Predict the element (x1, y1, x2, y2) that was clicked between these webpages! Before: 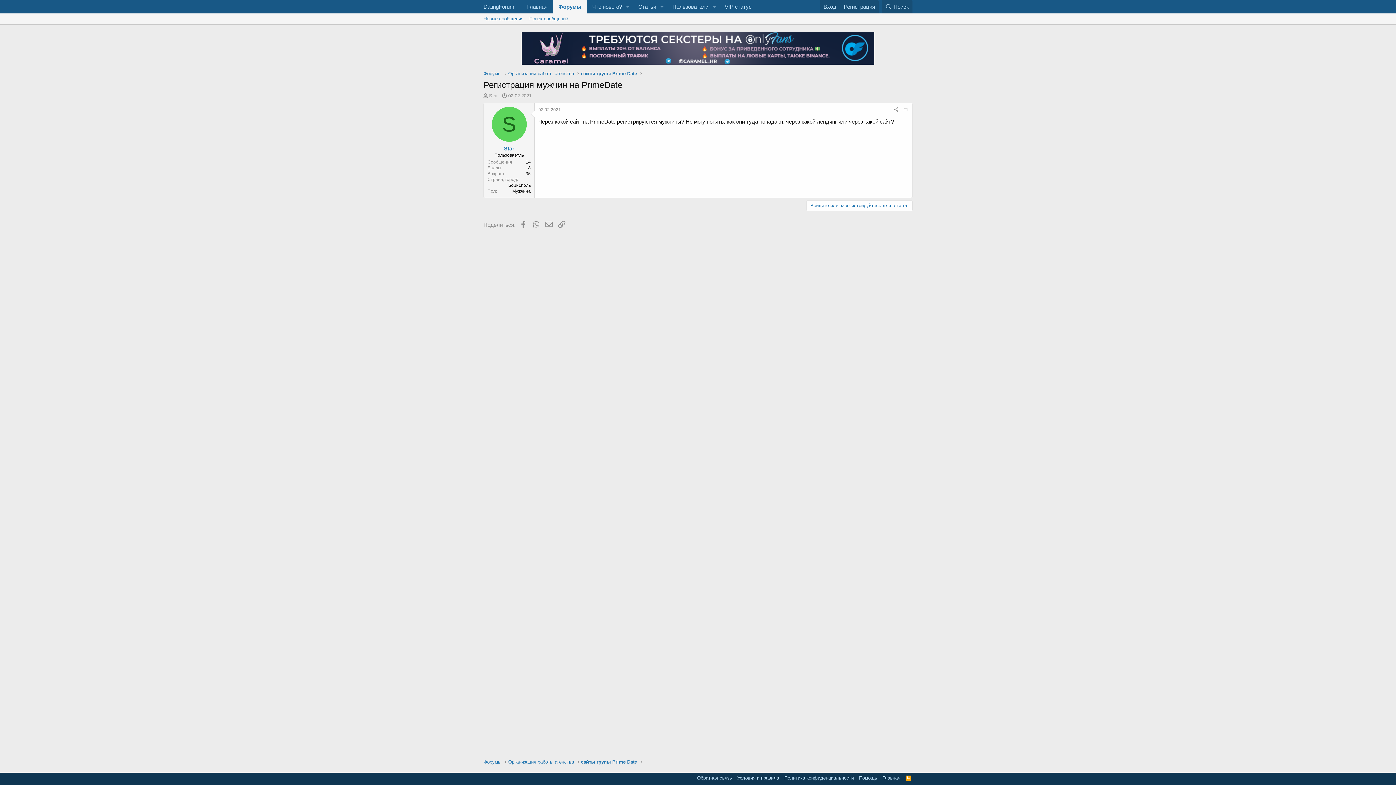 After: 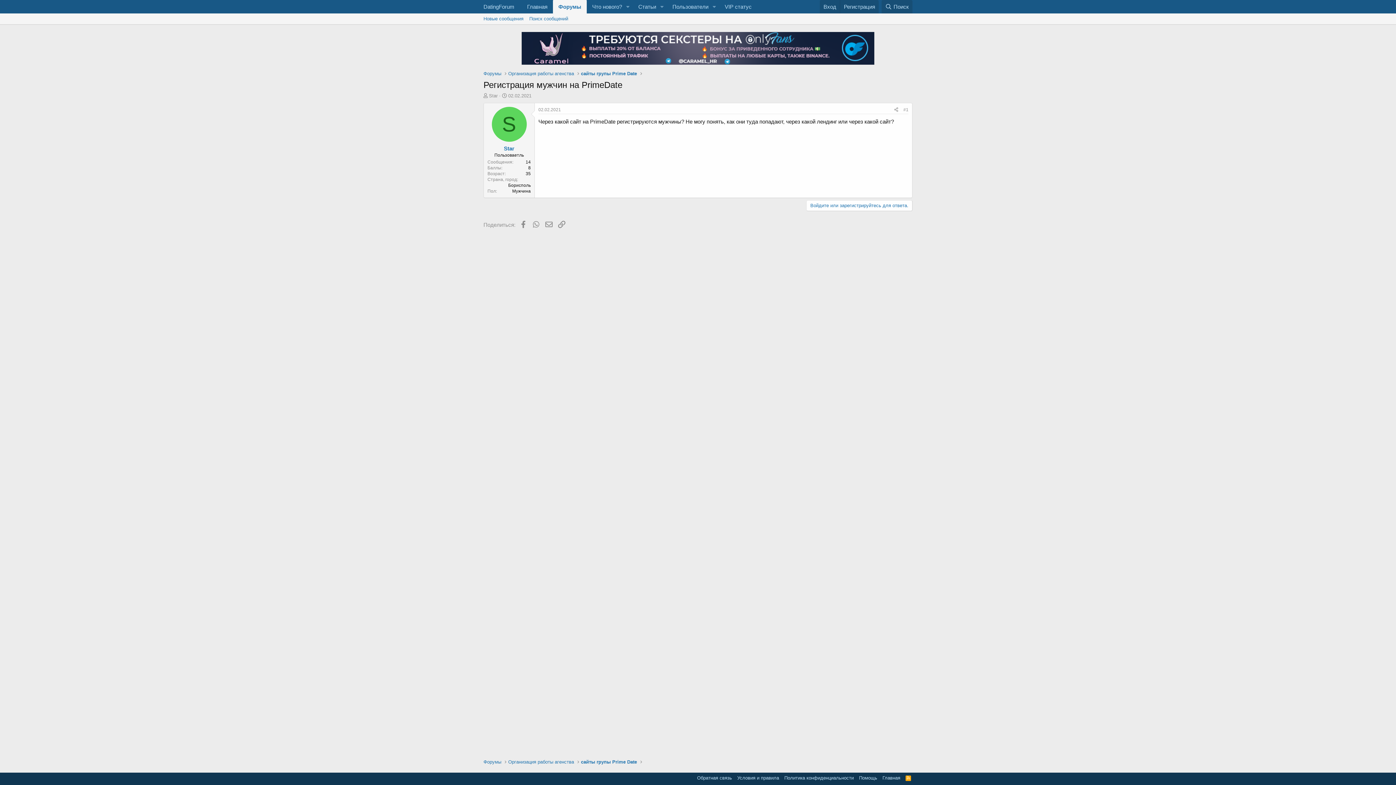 Action: bbox: (508, 182, 530, 187) label: Борисполь